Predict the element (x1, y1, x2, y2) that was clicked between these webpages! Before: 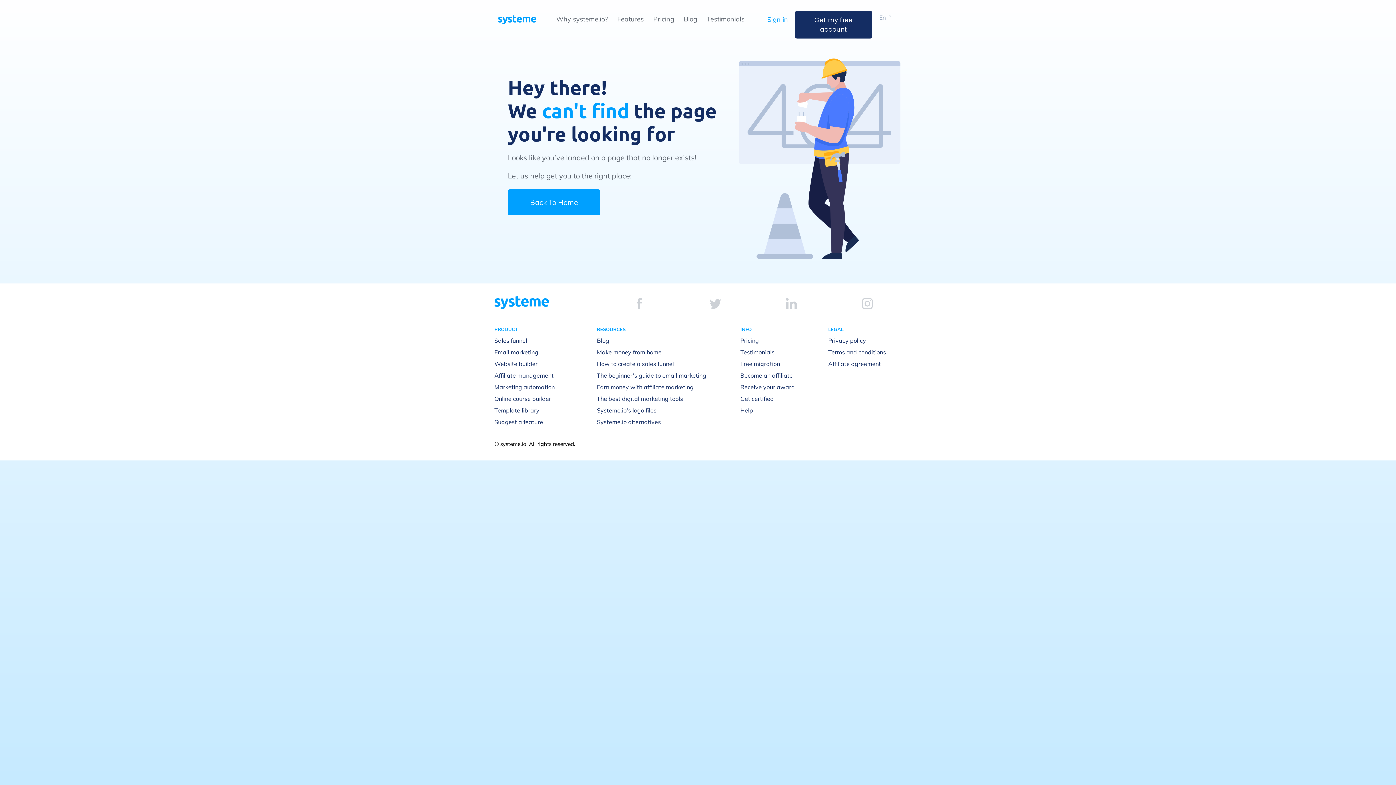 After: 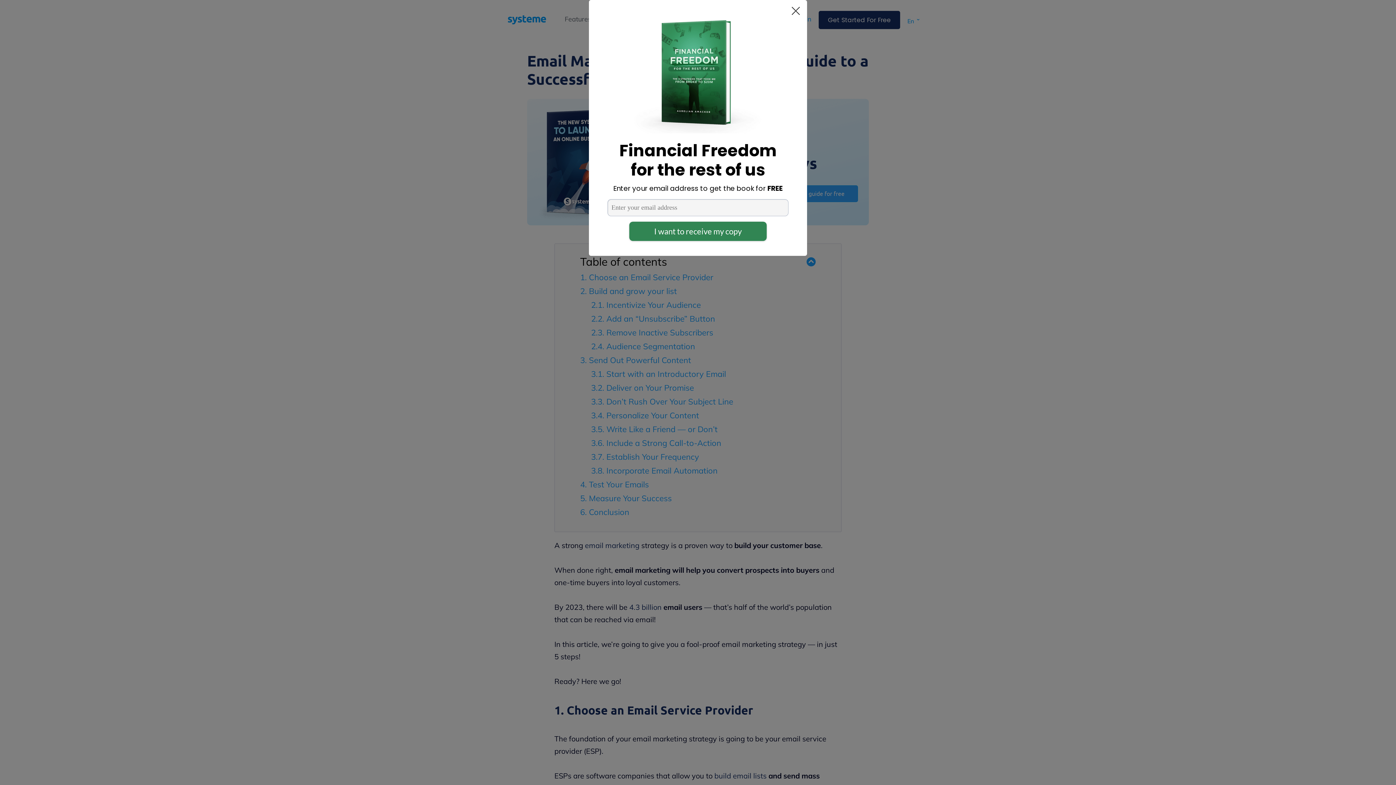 Action: bbox: (597, 371, 706, 379) label: The beginner’s guide to email marketing